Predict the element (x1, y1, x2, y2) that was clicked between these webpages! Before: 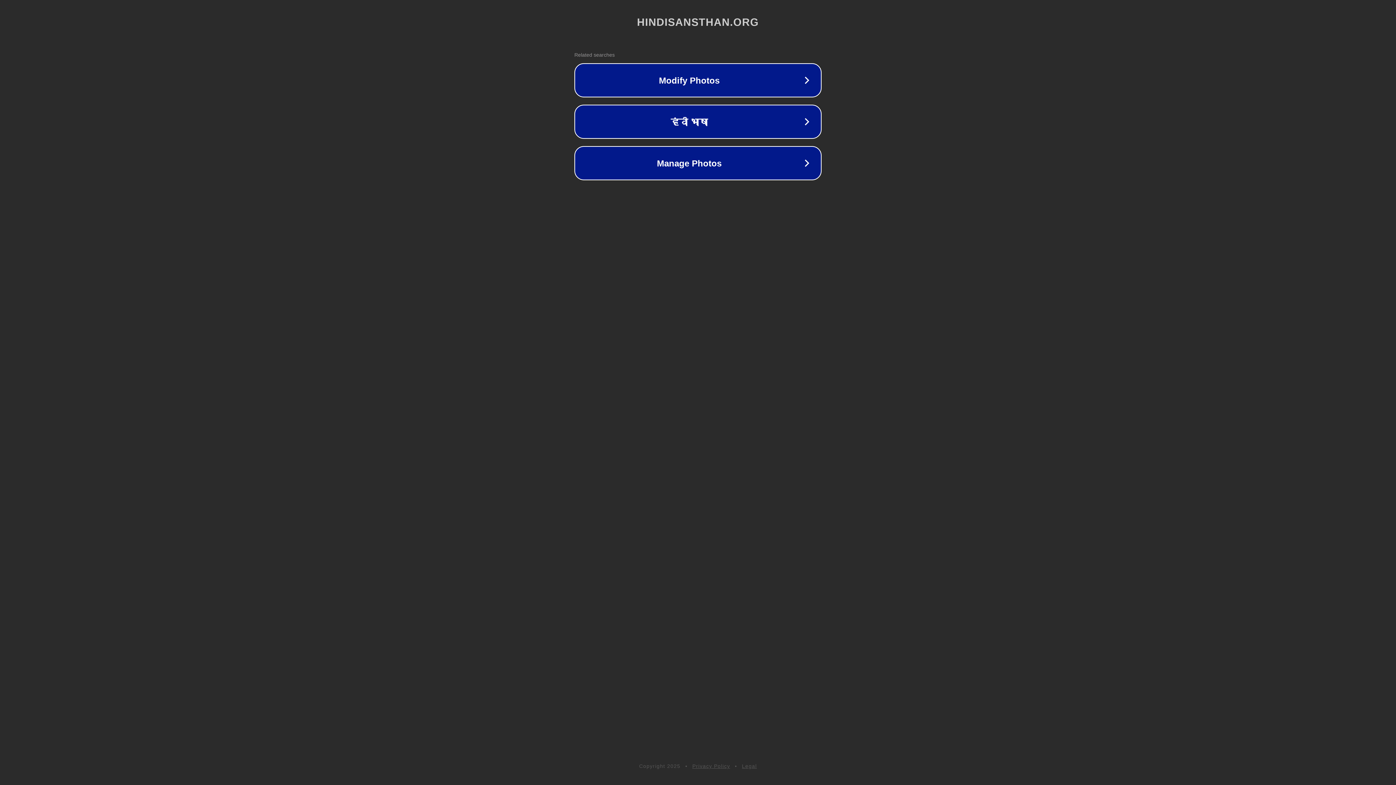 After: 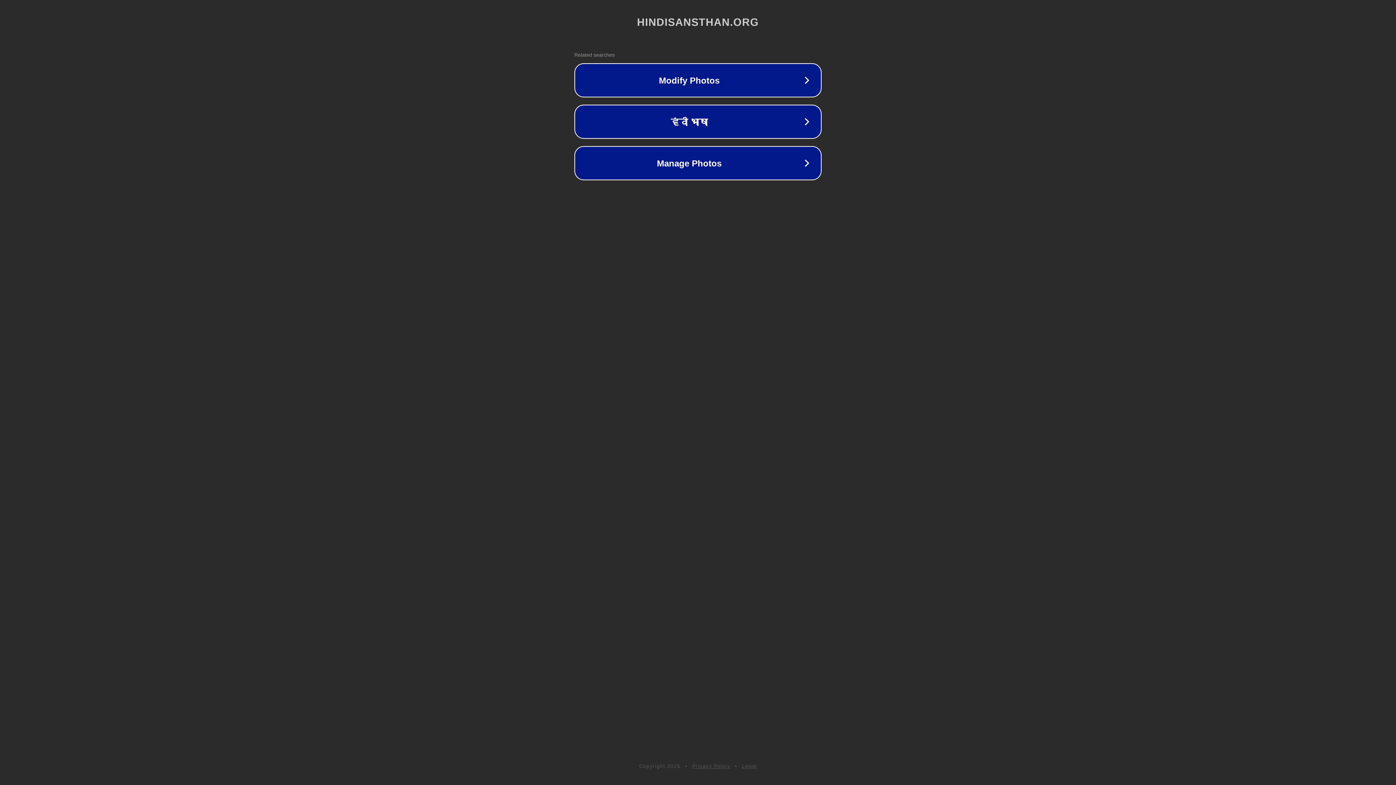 Action: bbox: (742, 763, 757, 769) label: Legal